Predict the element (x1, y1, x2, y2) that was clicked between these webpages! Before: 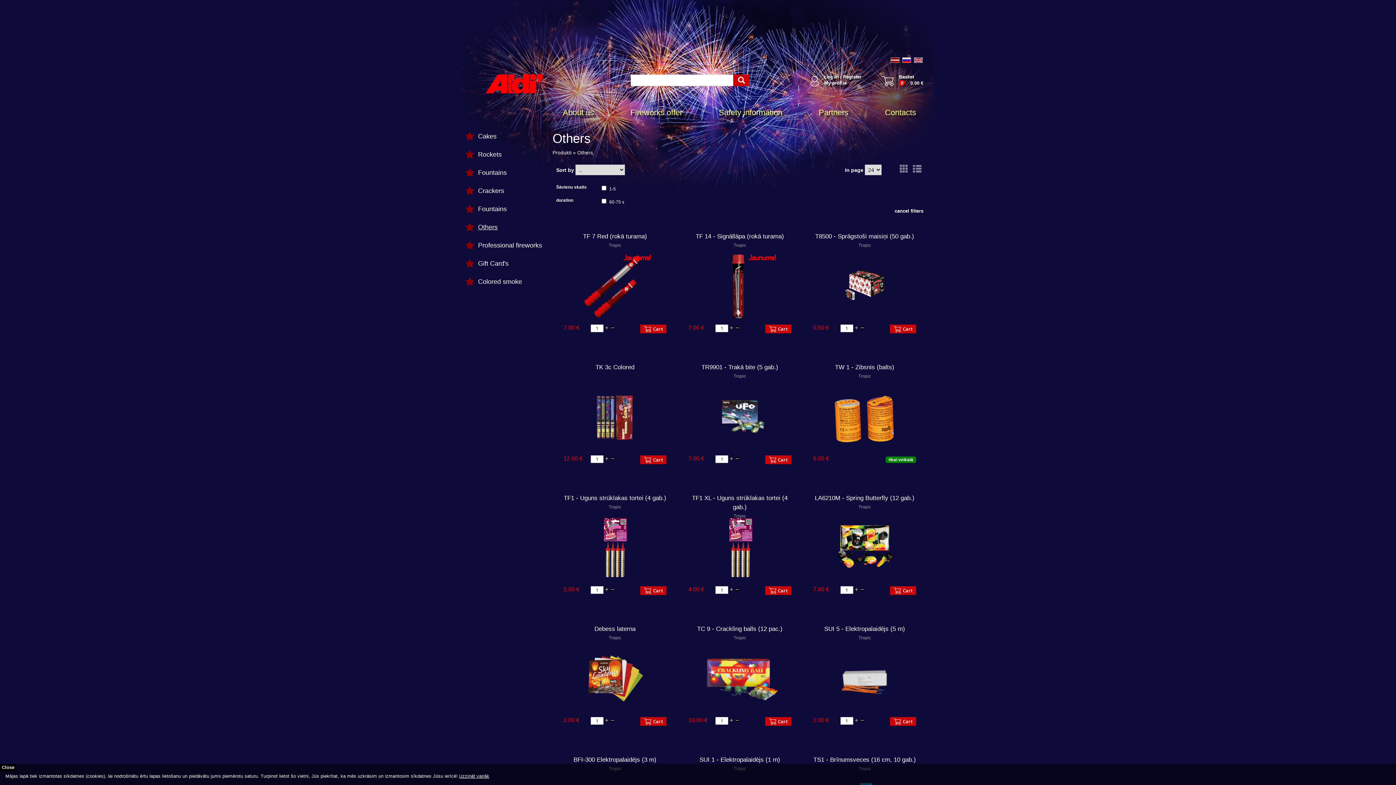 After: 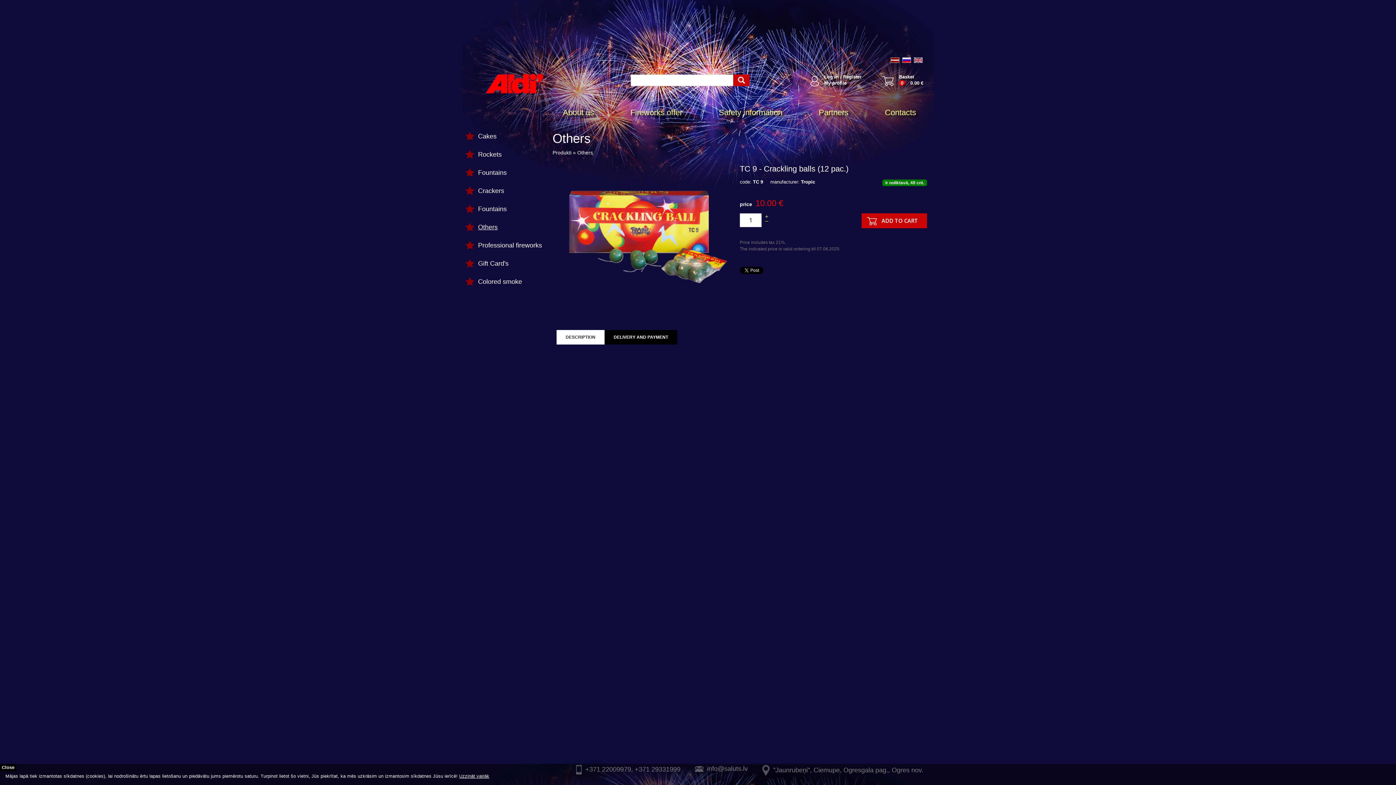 Action: bbox: (688, 624, 791, 646) label: TC 9 - Crackling balls (12 pac.)
Tropic